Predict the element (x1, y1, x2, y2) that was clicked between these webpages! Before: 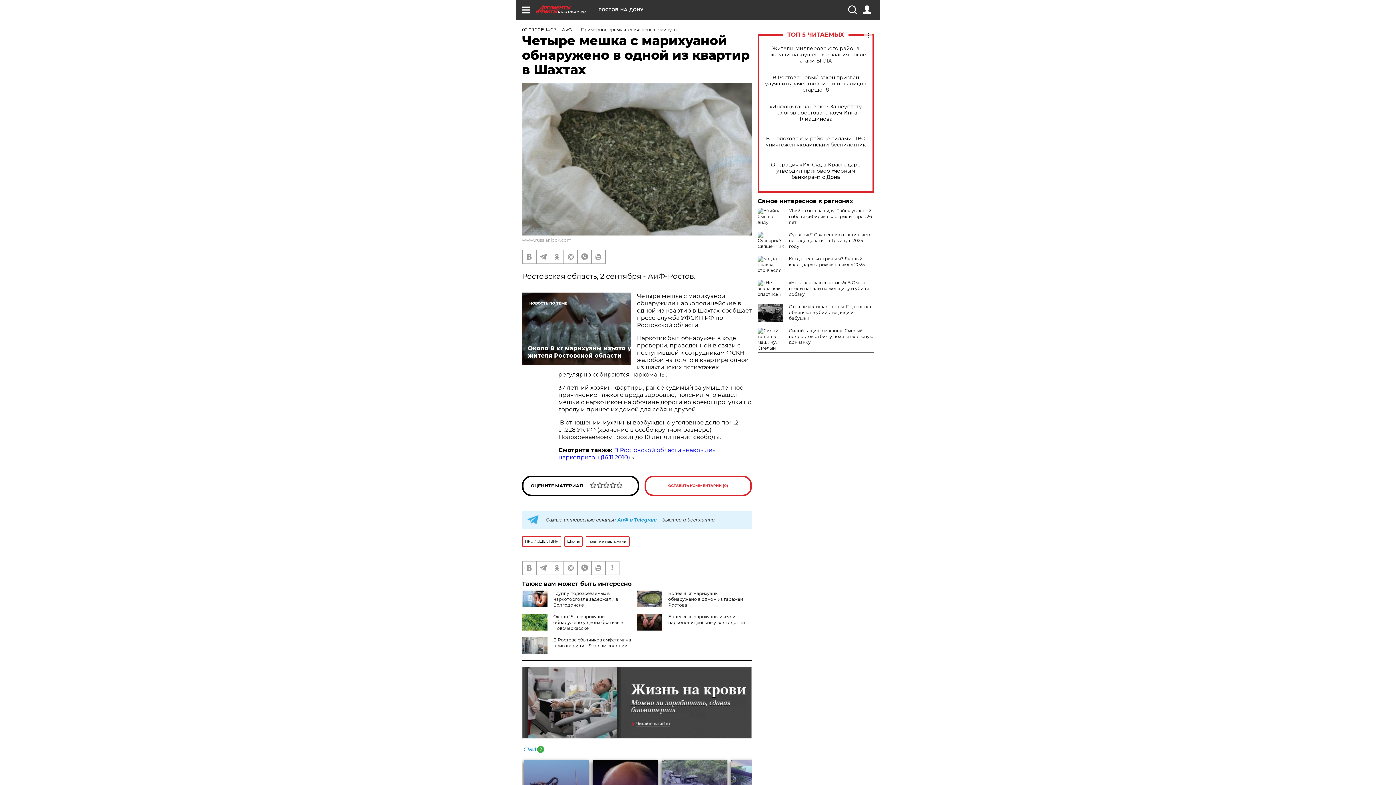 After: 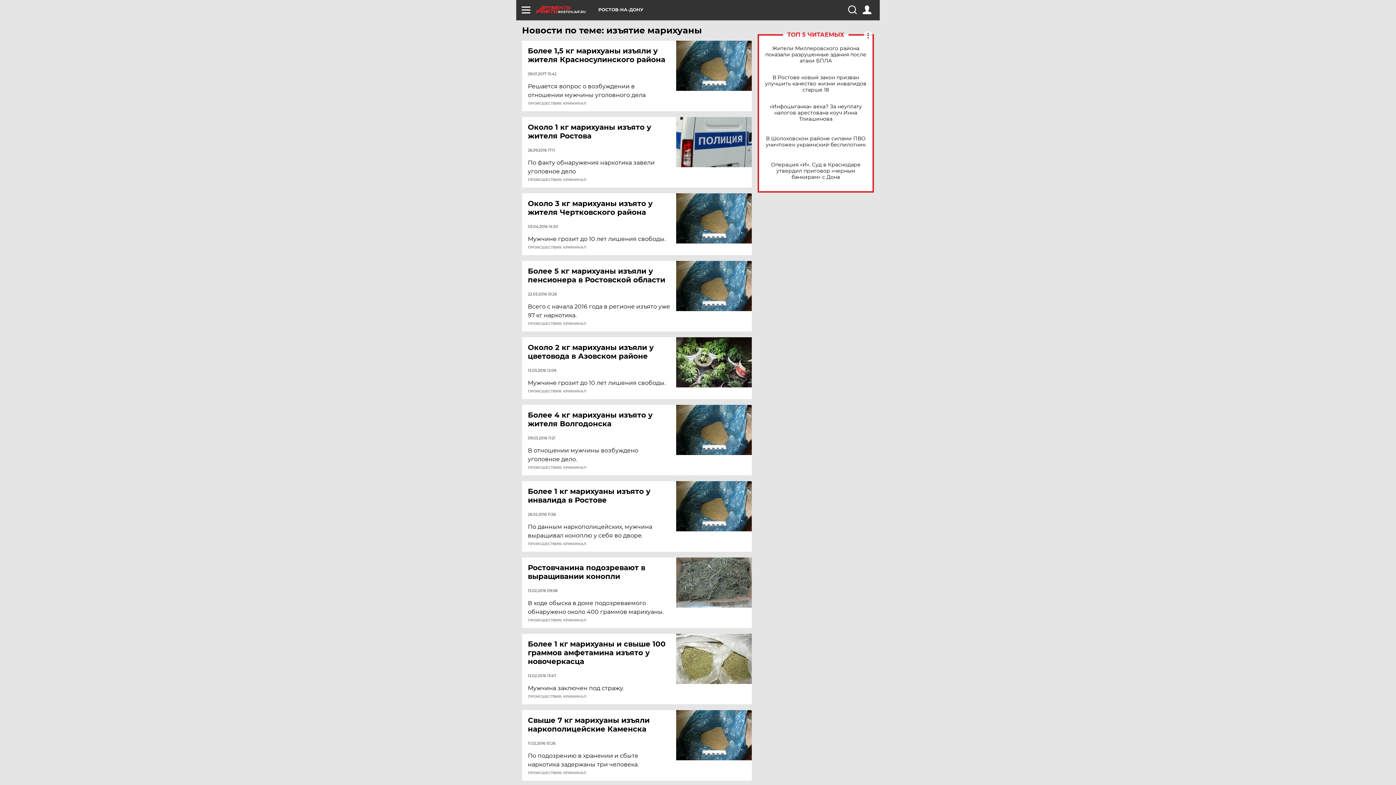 Action: label: изъятие марихуаны bbox: (585, 536, 629, 547)